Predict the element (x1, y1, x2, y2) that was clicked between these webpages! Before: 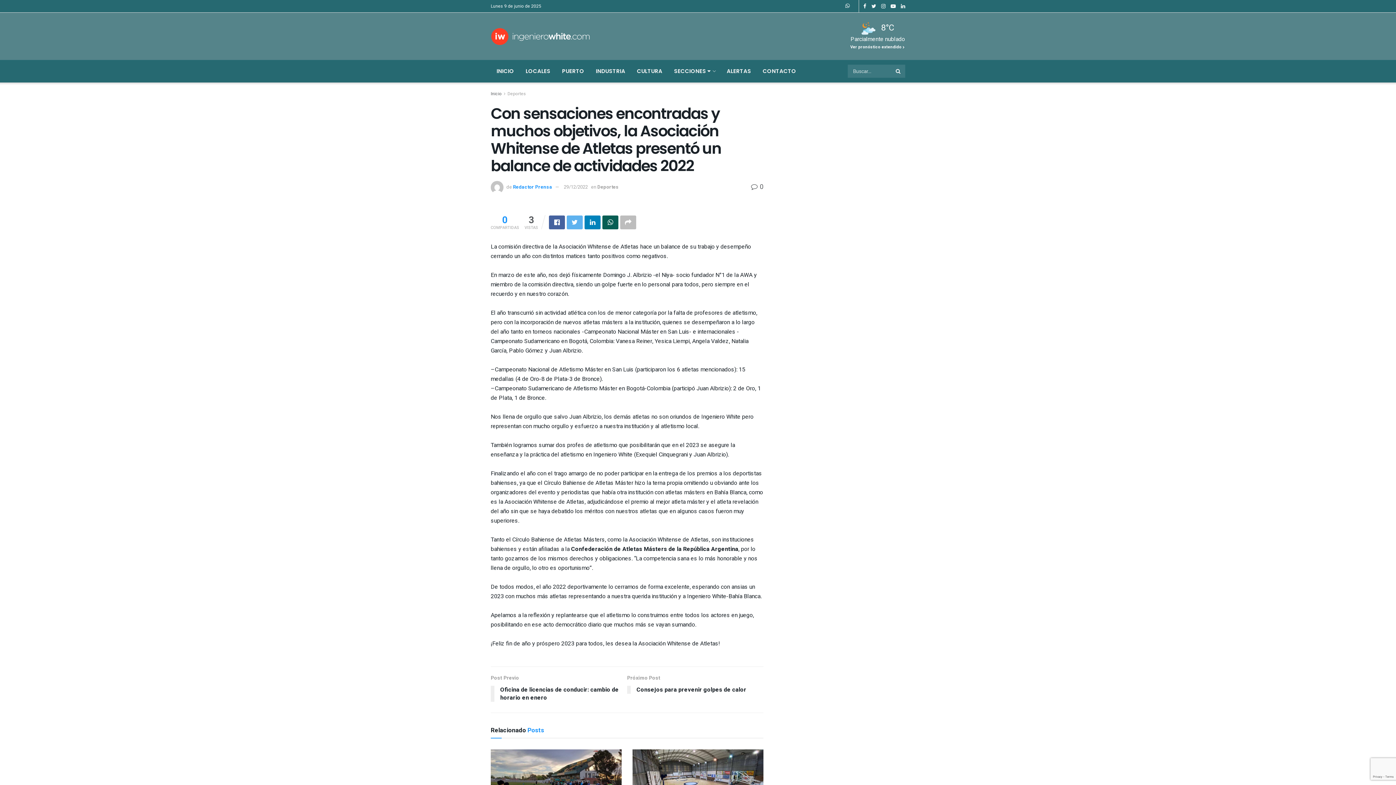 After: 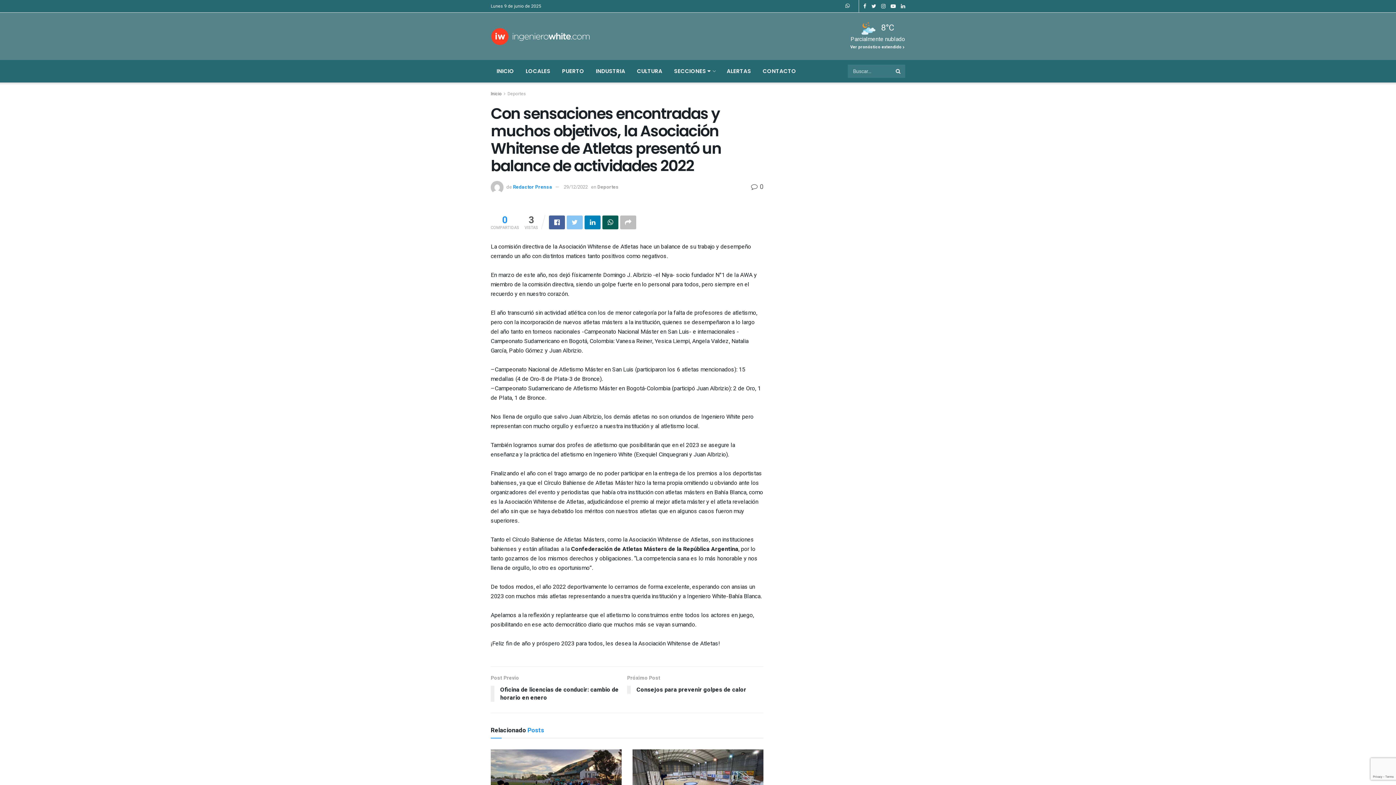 Action: bbox: (566, 215, 582, 229)